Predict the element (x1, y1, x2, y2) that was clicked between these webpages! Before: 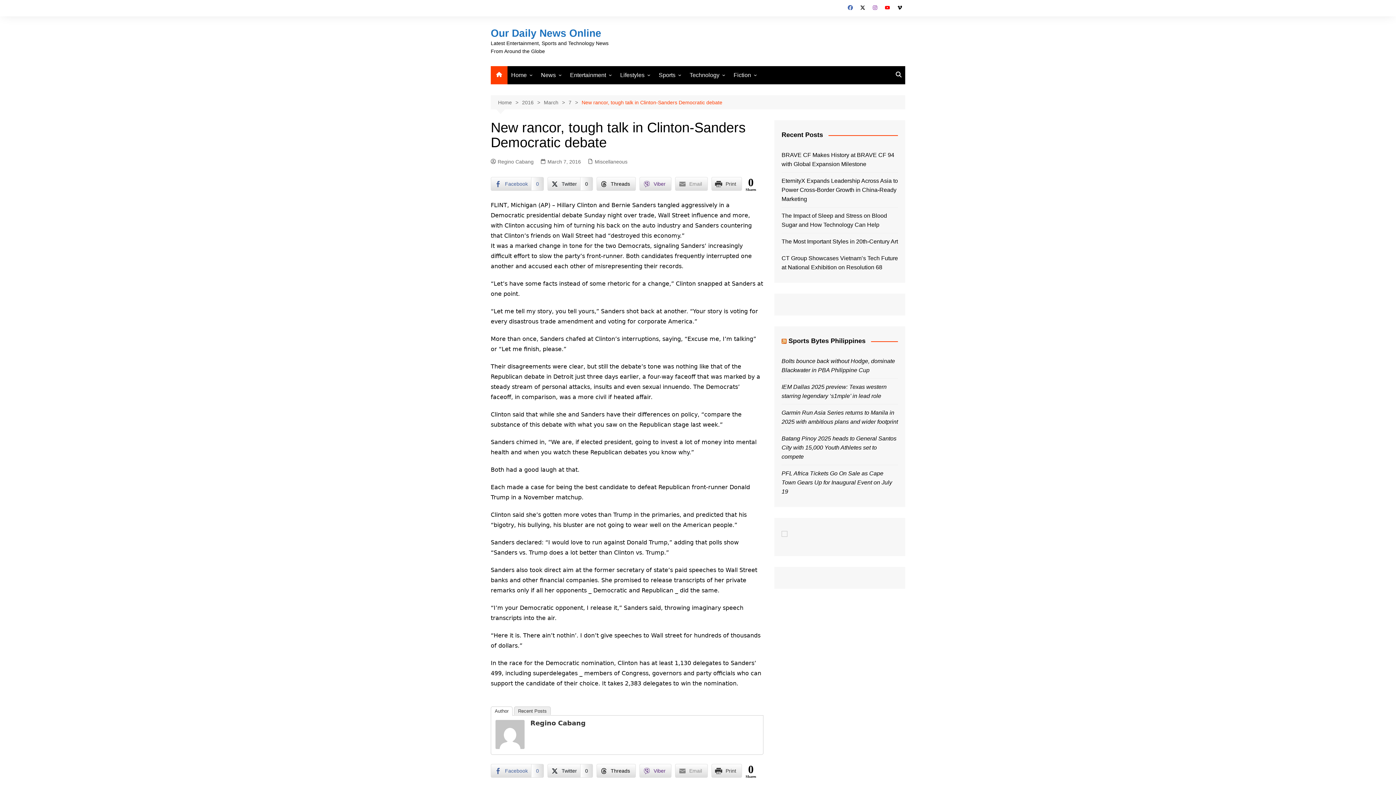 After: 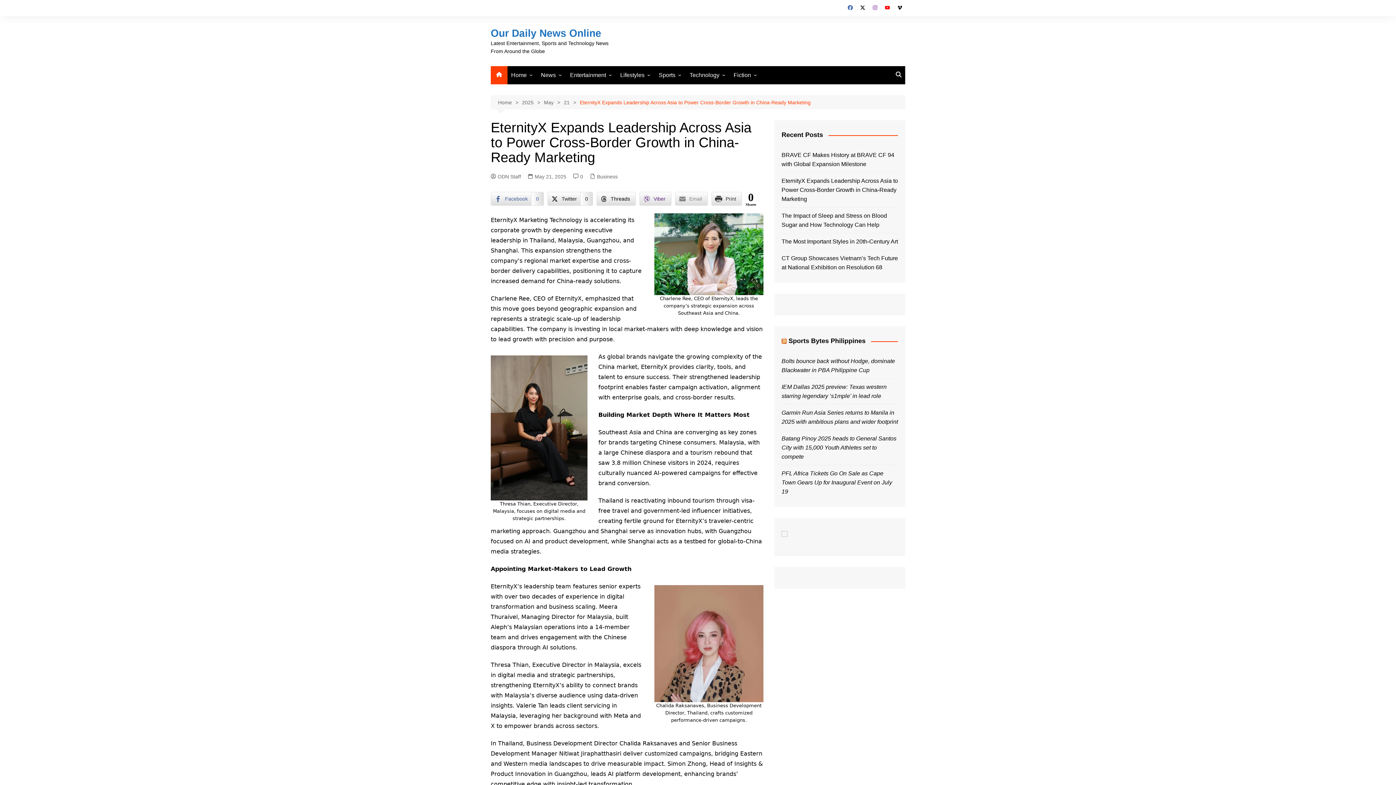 Action: label: EternityX Expands Leadership Across Asia to Power Cross-Border Growth in China-Ready Marketing bbox: (781, 176, 898, 203)